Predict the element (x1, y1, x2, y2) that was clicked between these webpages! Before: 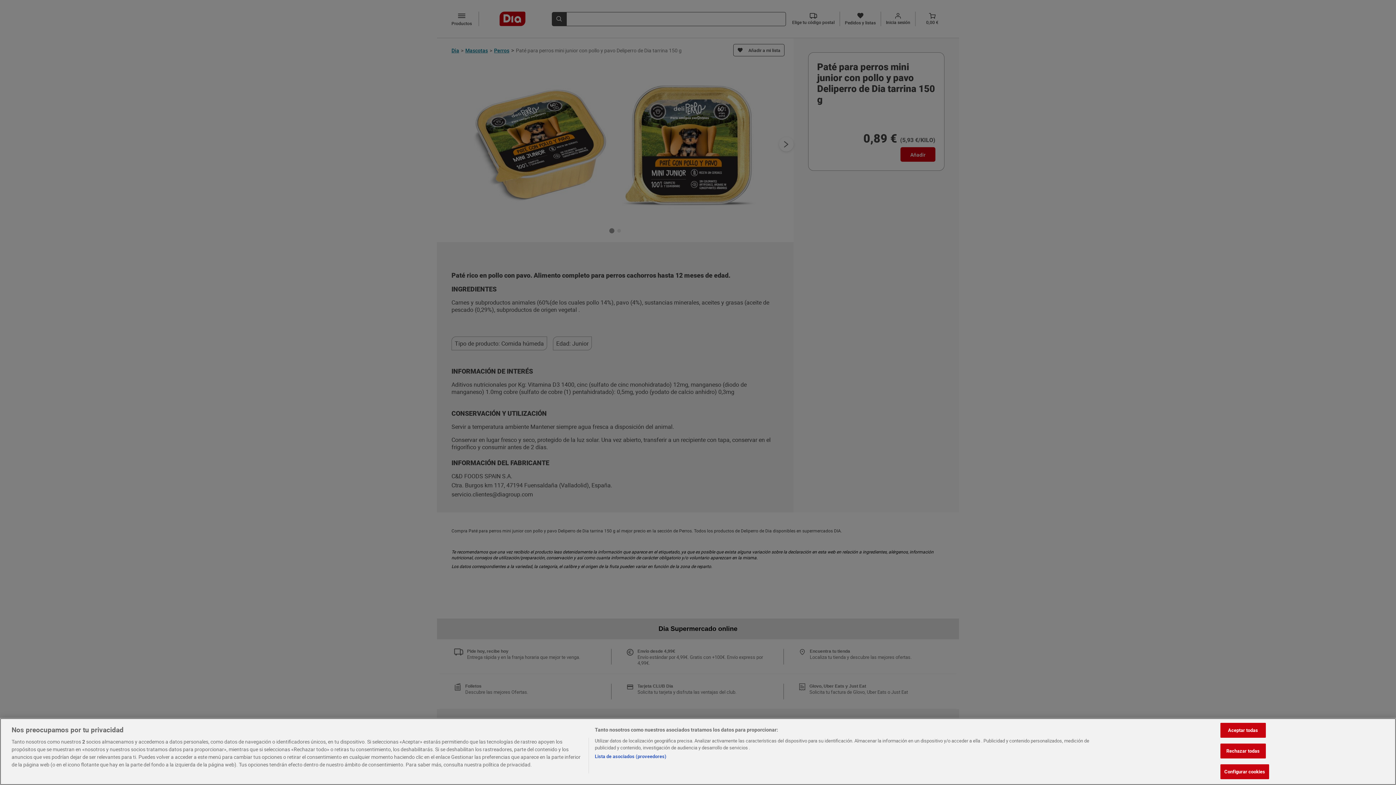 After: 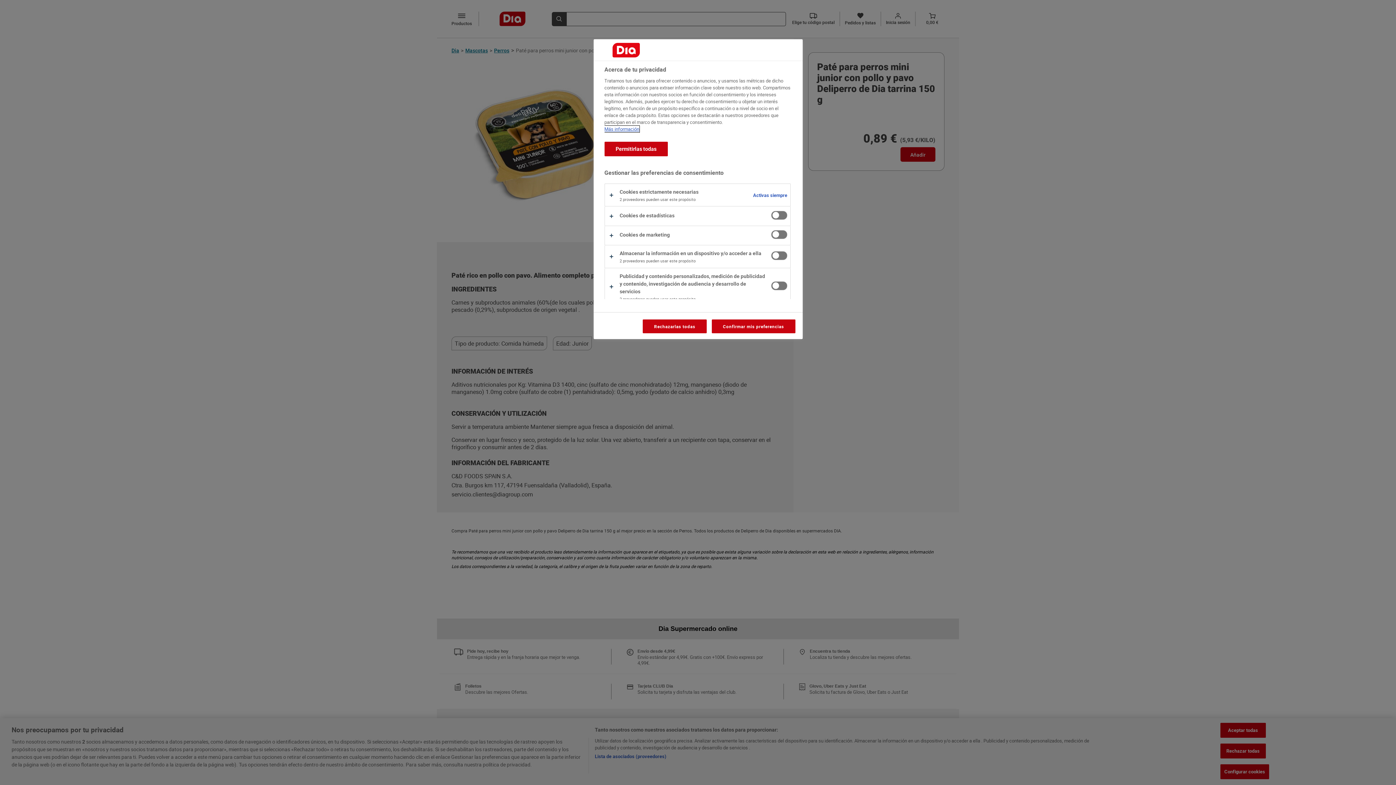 Action: bbox: (1220, 764, 1269, 779) label: Configurar cookies